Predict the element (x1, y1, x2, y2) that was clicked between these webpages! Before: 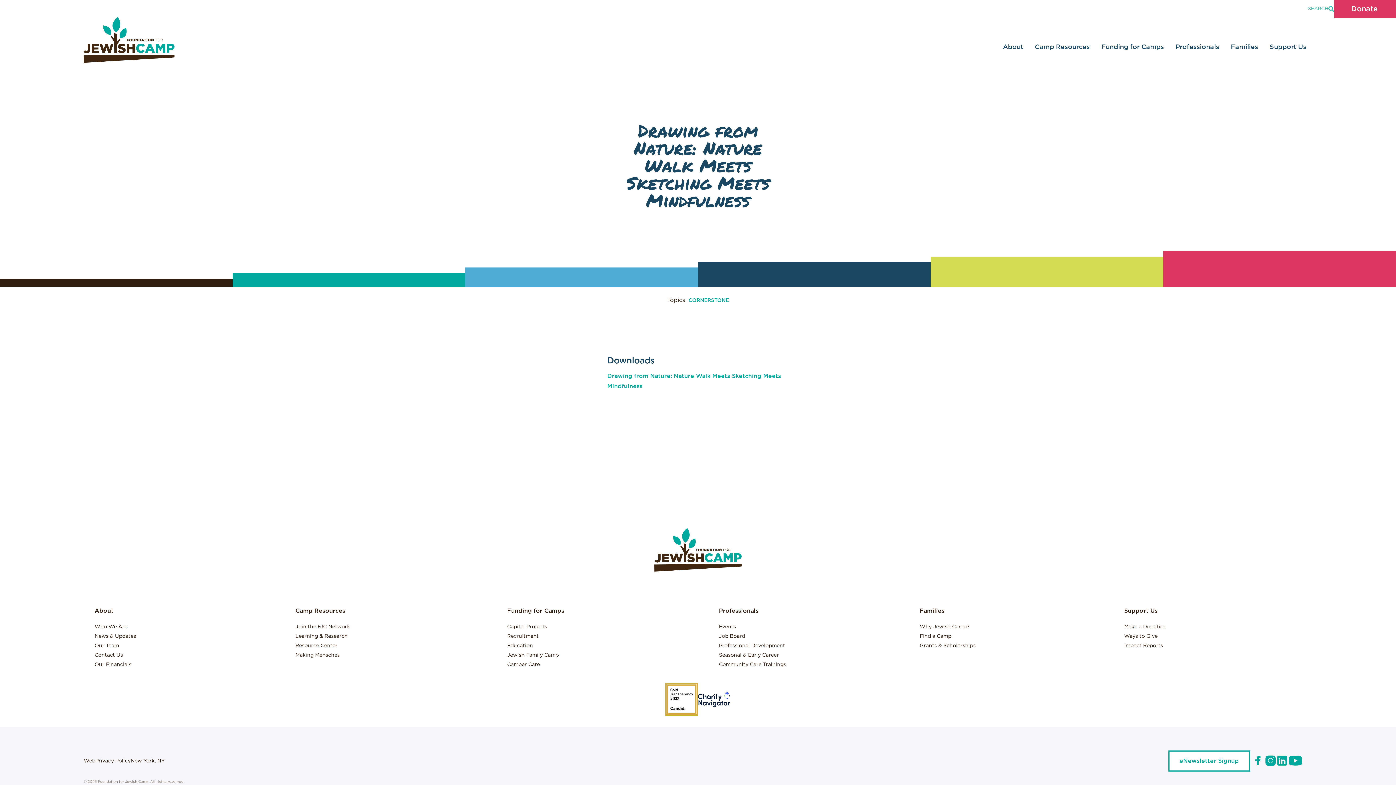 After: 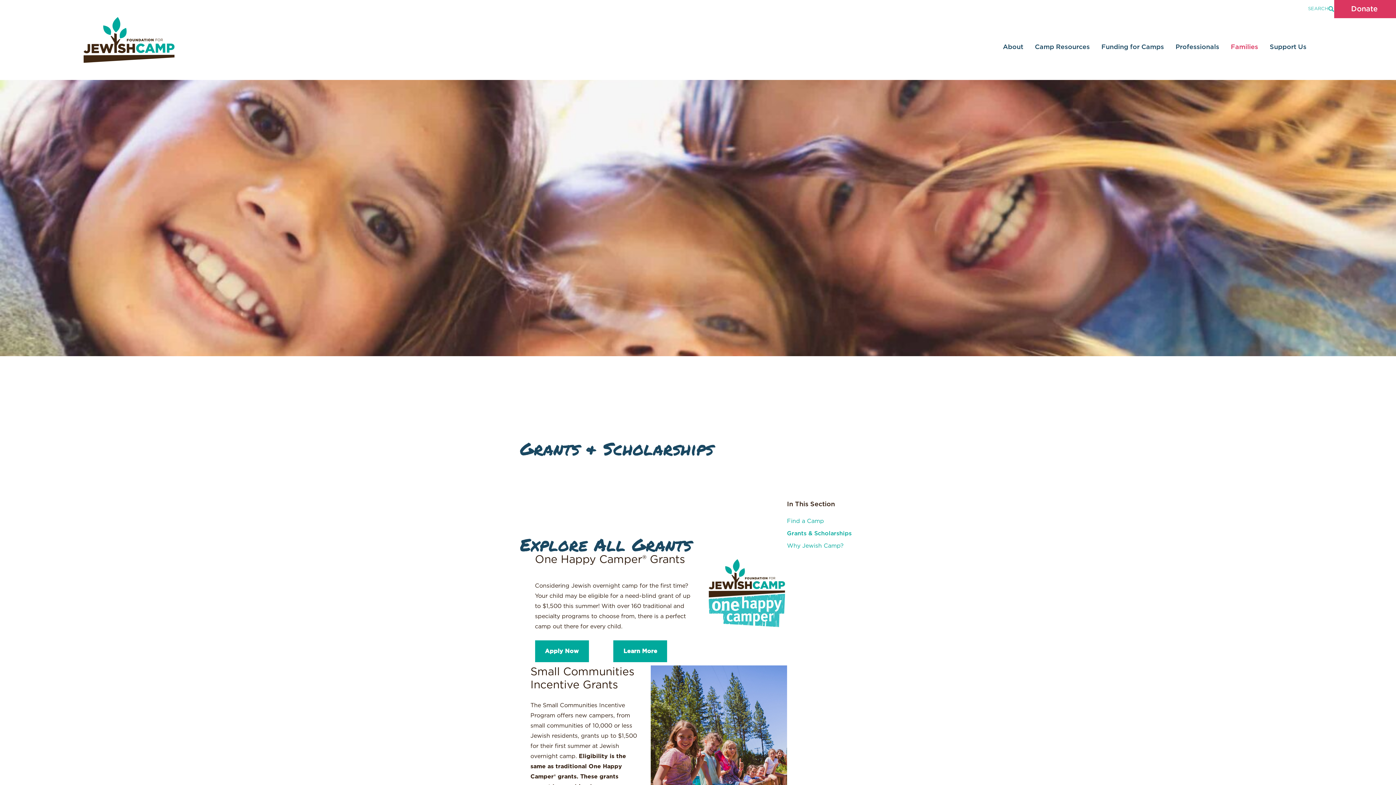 Action: bbox: (919, 643, 975, 648) label: Grants & Scholarships